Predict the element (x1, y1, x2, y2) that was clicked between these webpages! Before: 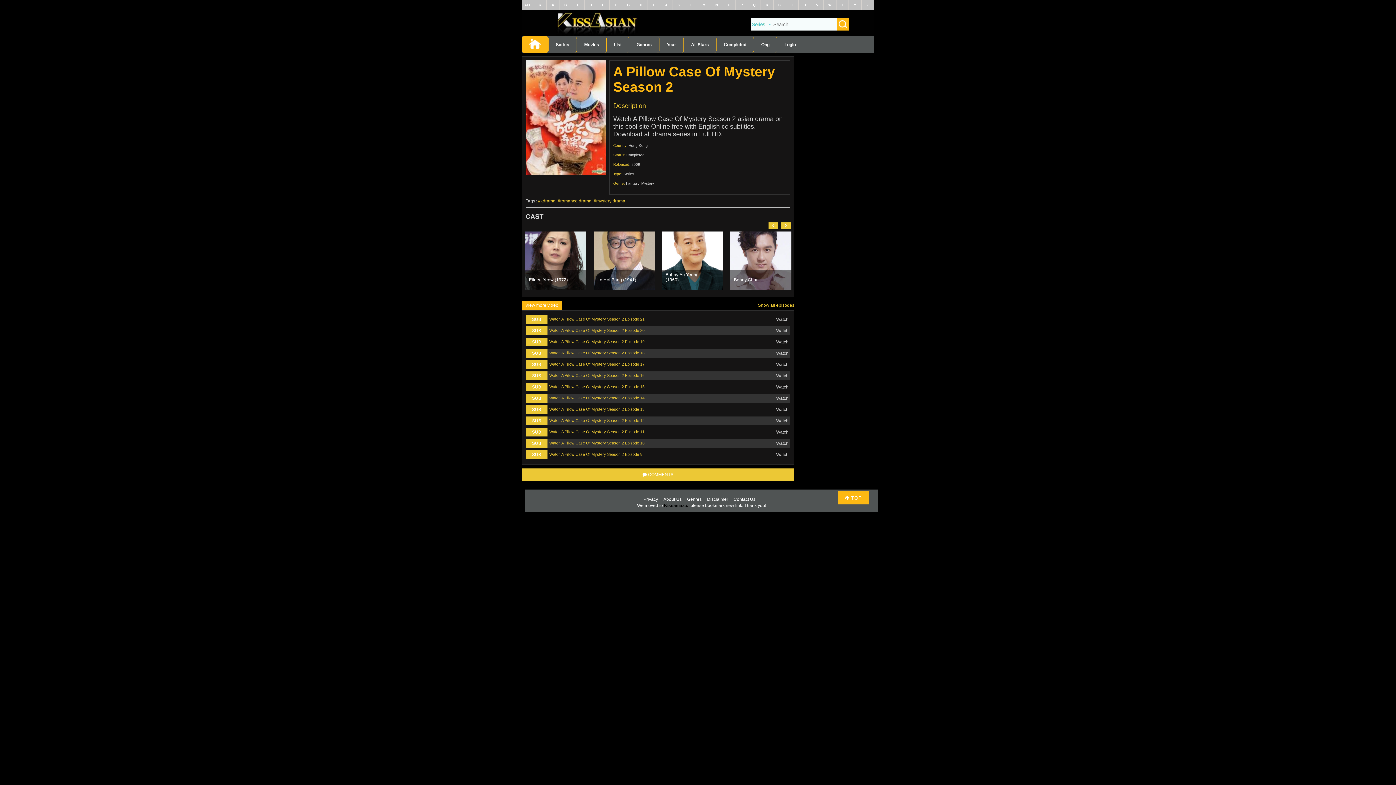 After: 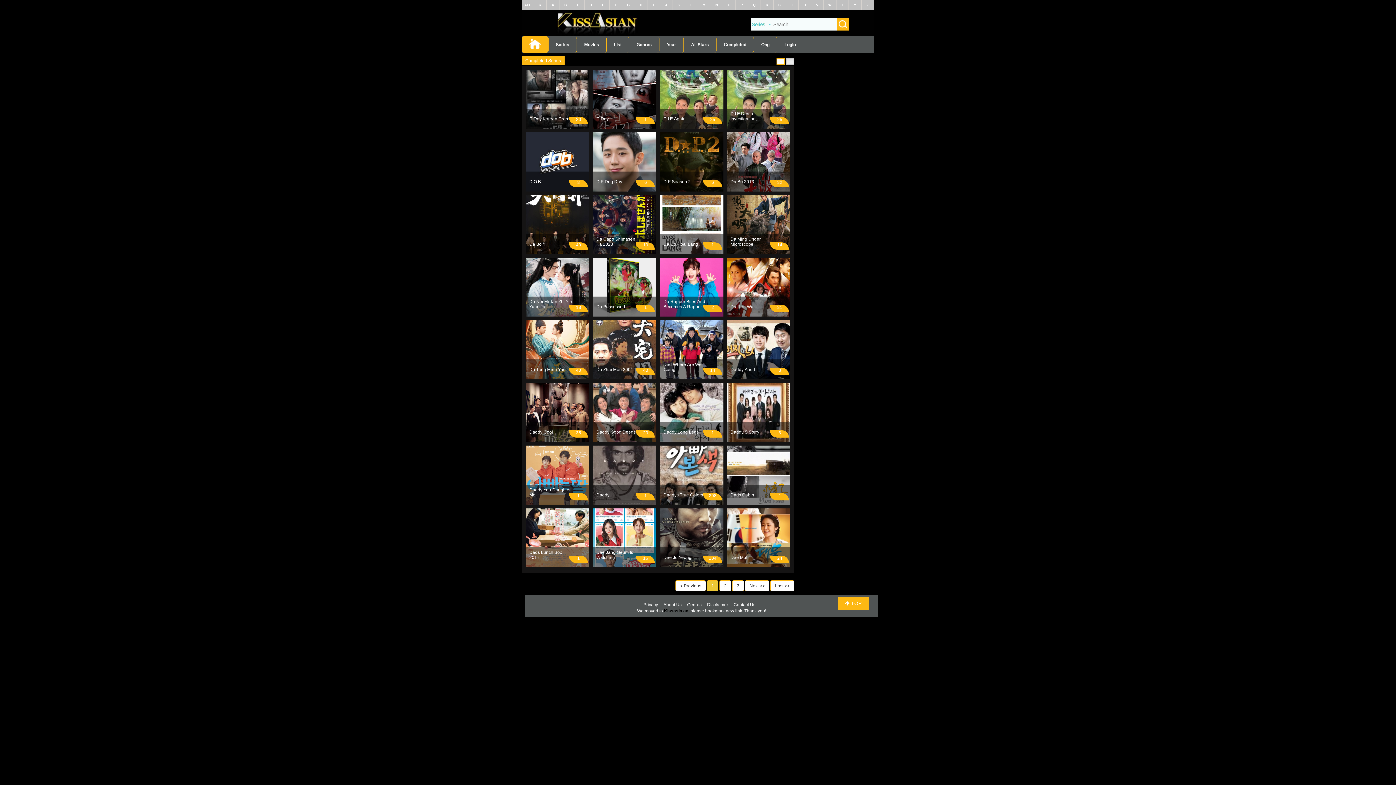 Action: bbox: (589, 2, 592, 6) label: D